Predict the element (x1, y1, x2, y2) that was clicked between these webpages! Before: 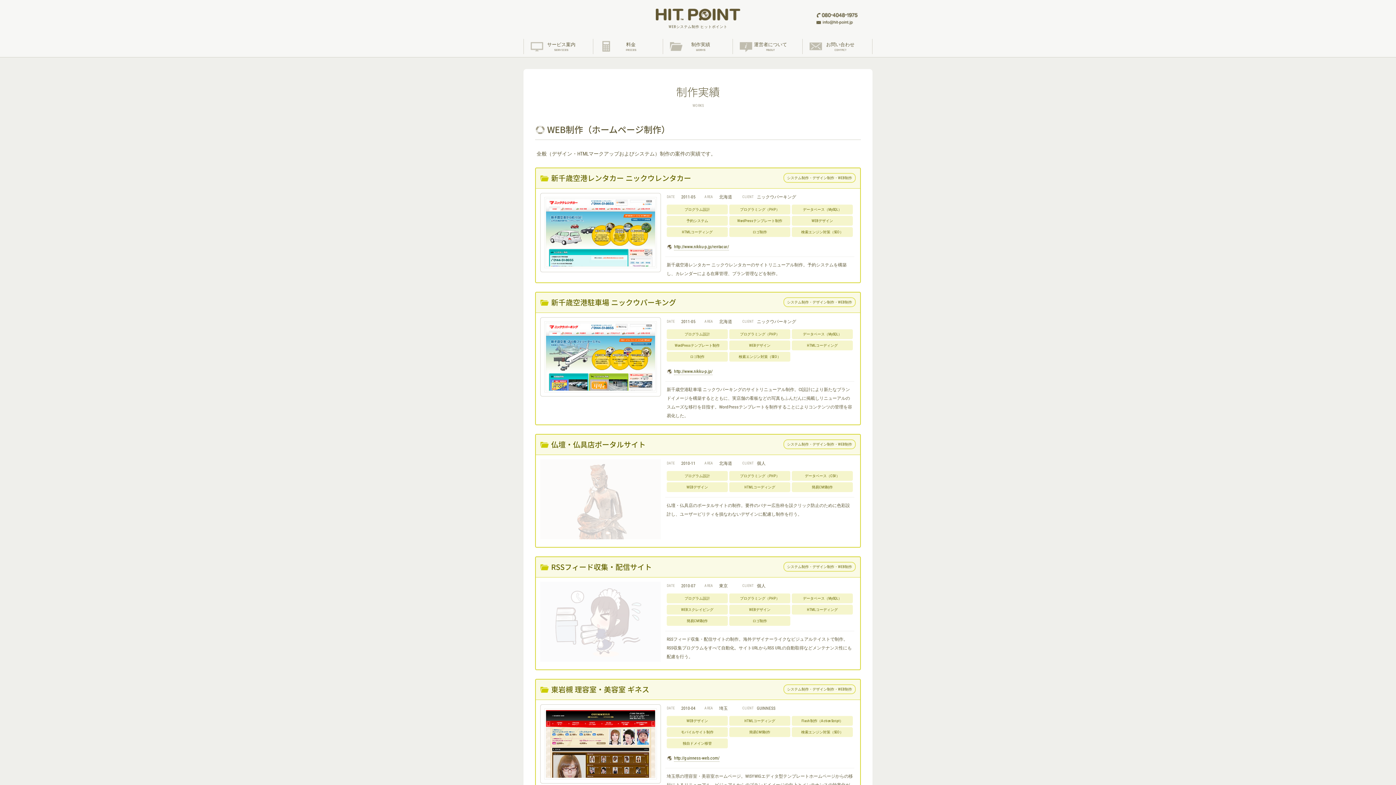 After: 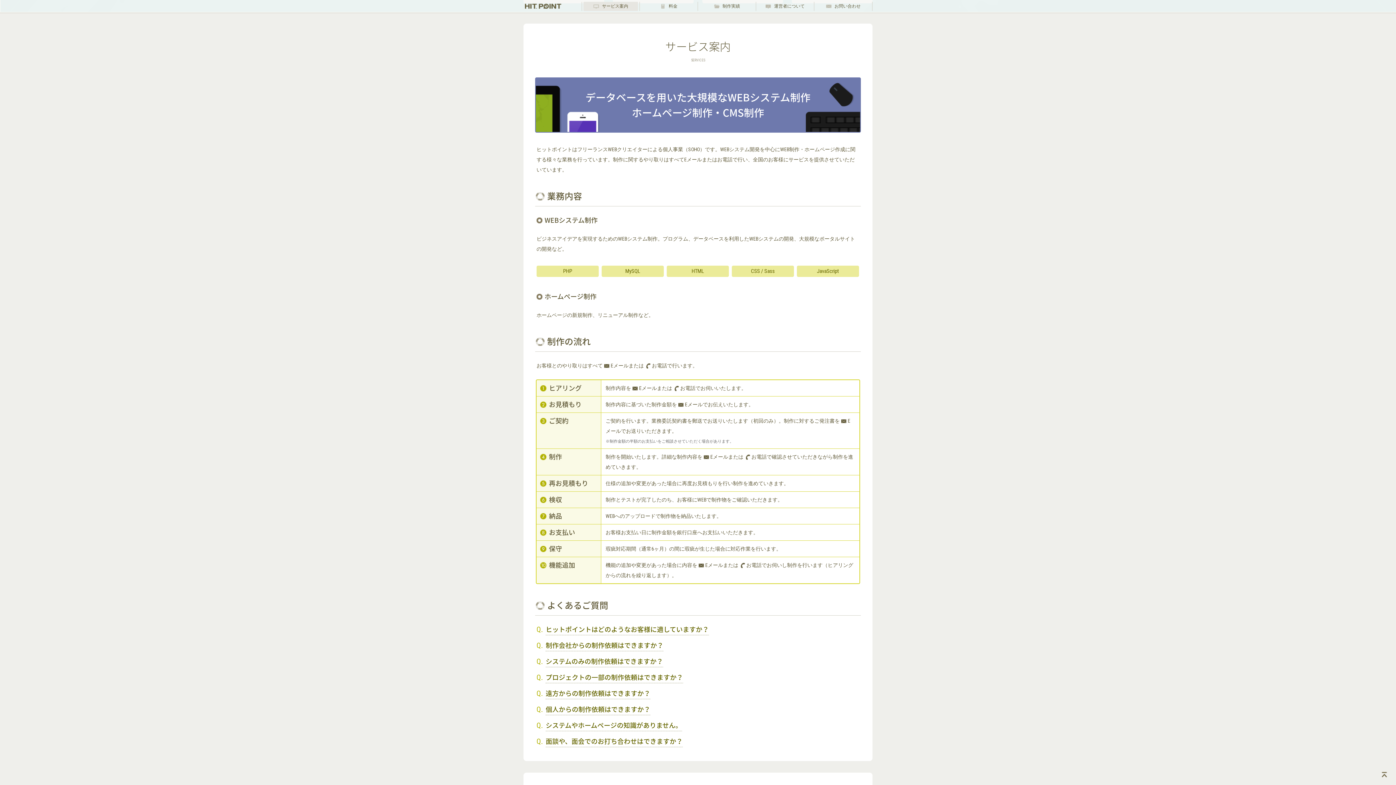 Action: label: サービス案内 bbox: (527, 38, 589, 54)